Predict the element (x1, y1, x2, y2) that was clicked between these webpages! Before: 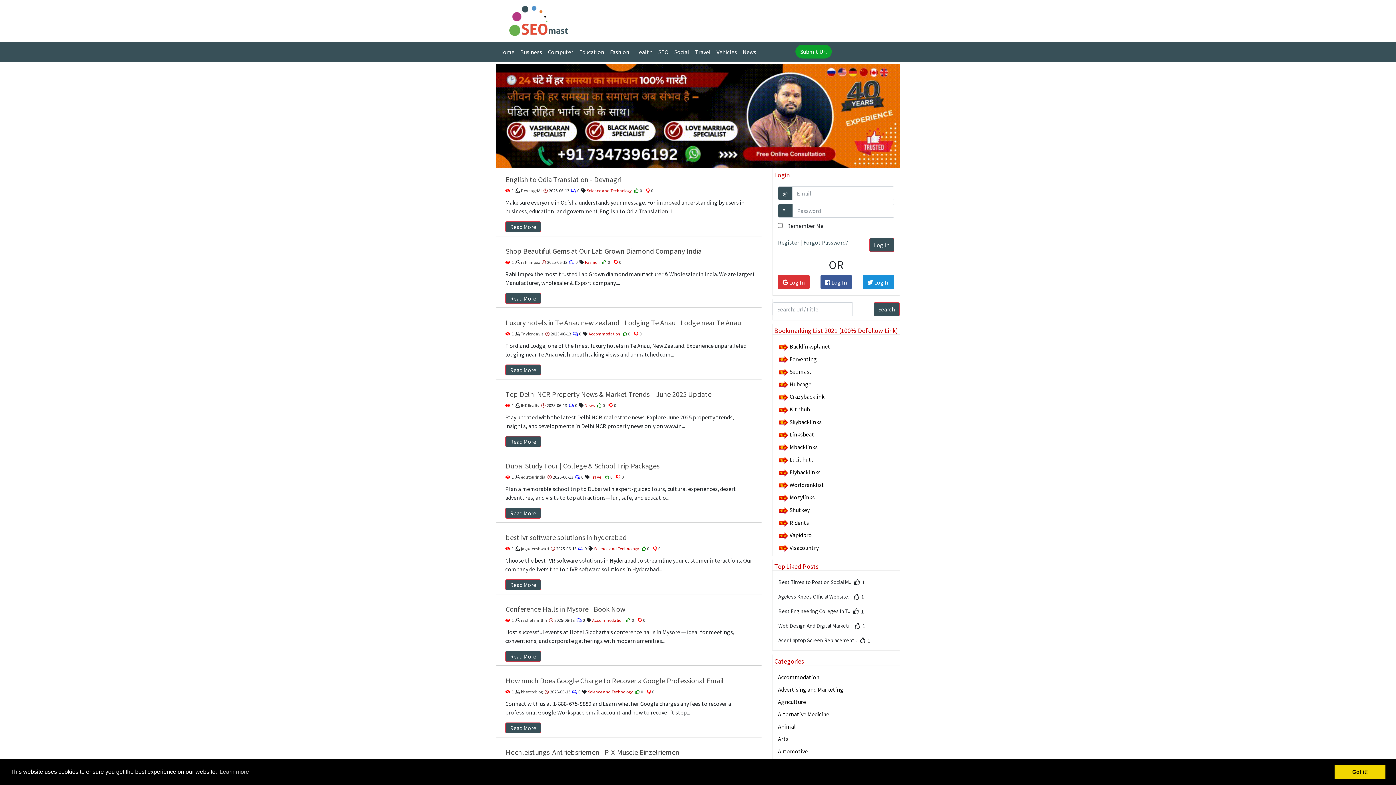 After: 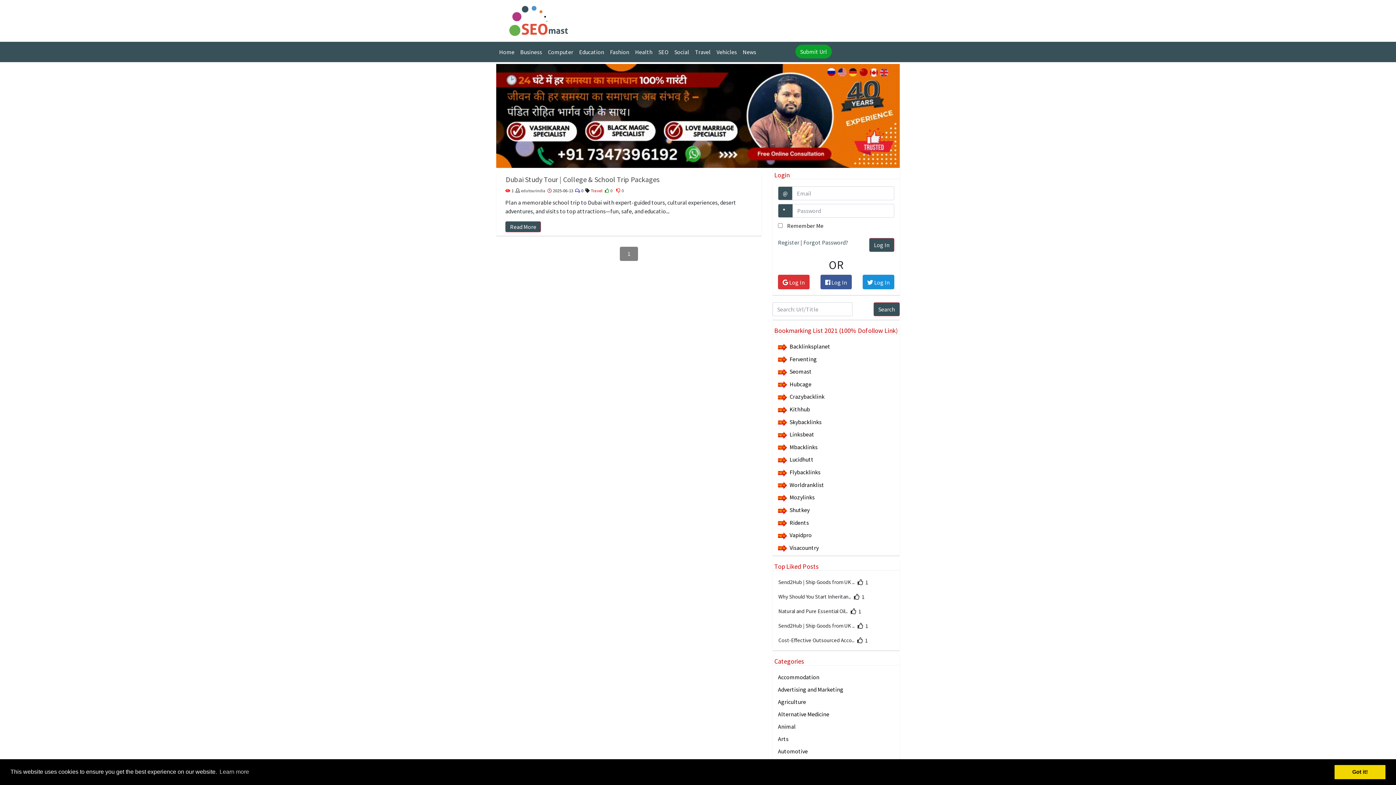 Action: label: edutourindia bbox: (521, 474, 545, 480)